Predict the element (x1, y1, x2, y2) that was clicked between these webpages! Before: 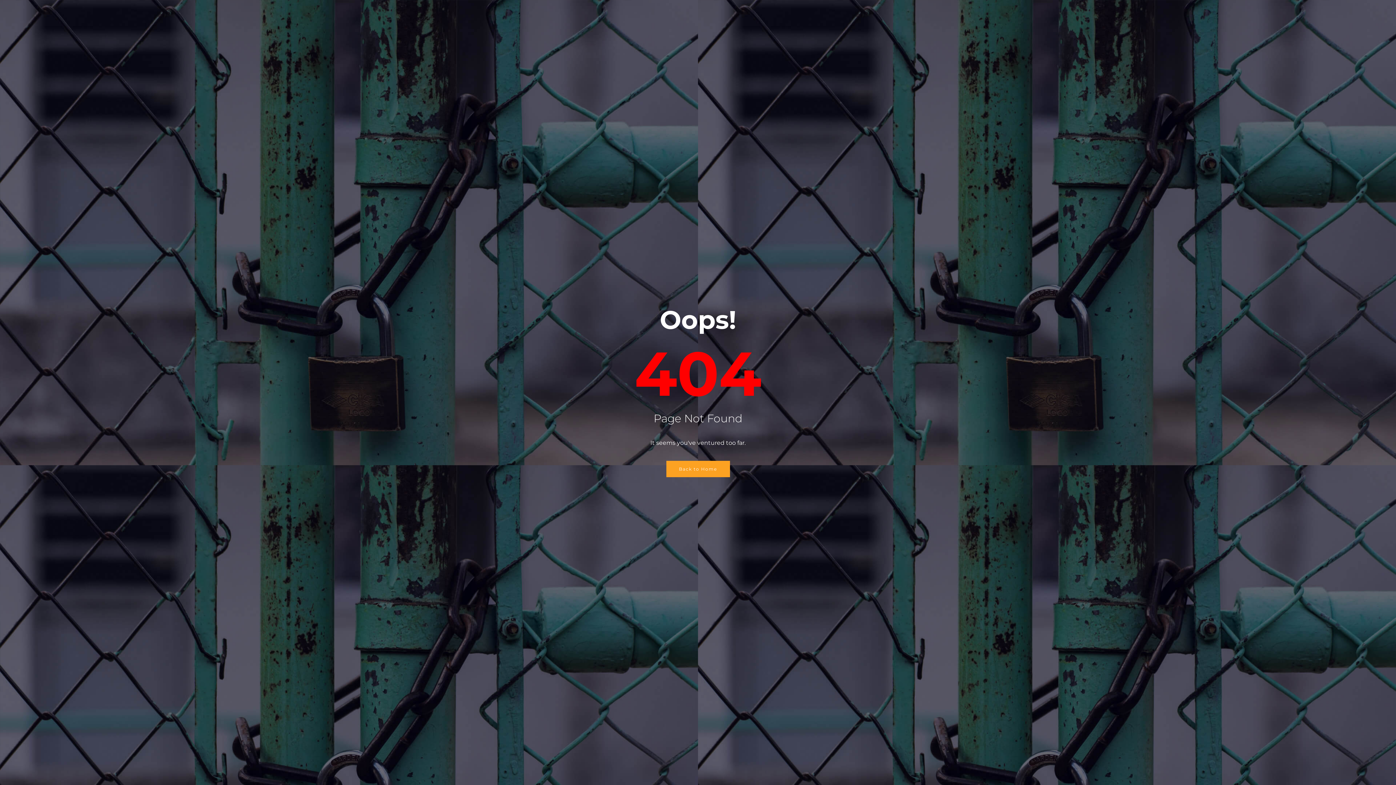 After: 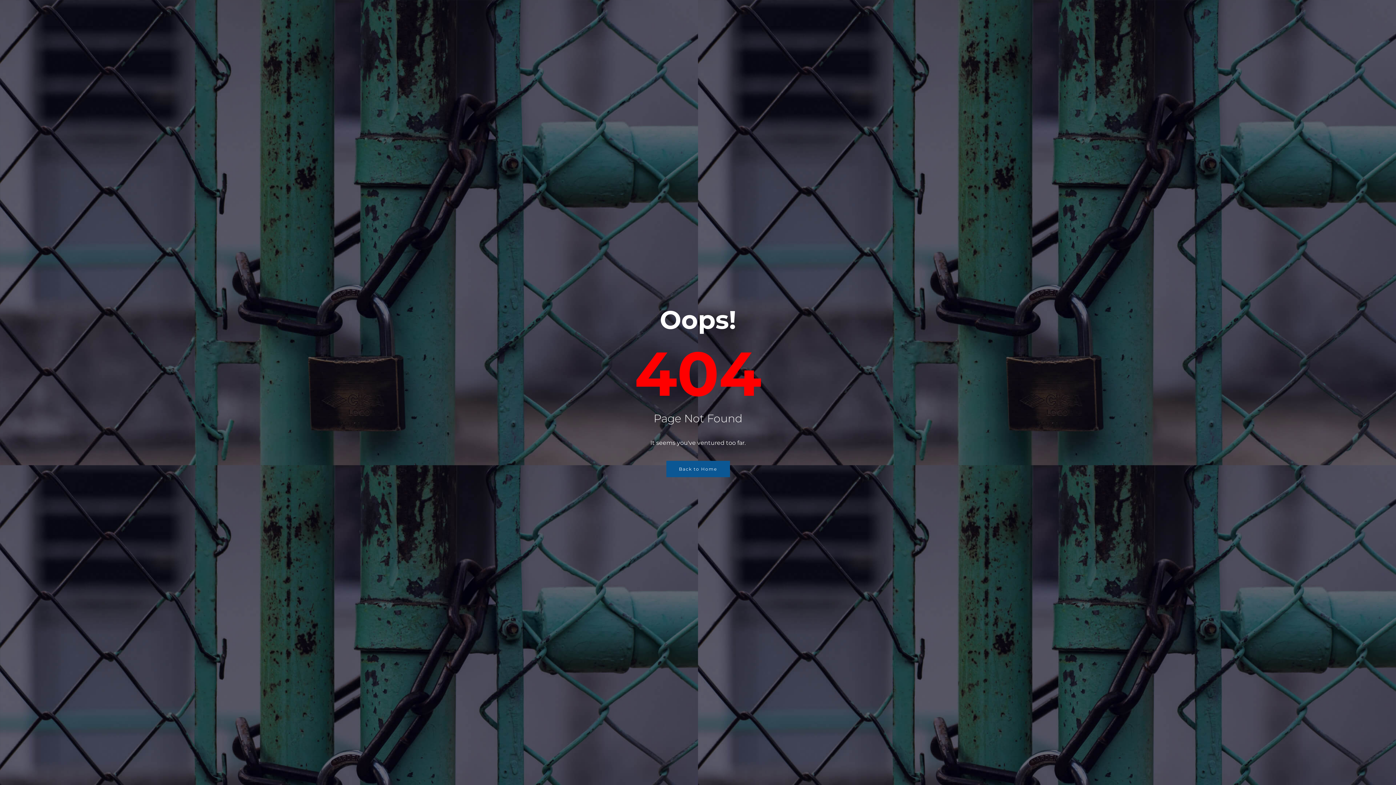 Action: label: Back to Home bbox: (666, 461, 730, 477)